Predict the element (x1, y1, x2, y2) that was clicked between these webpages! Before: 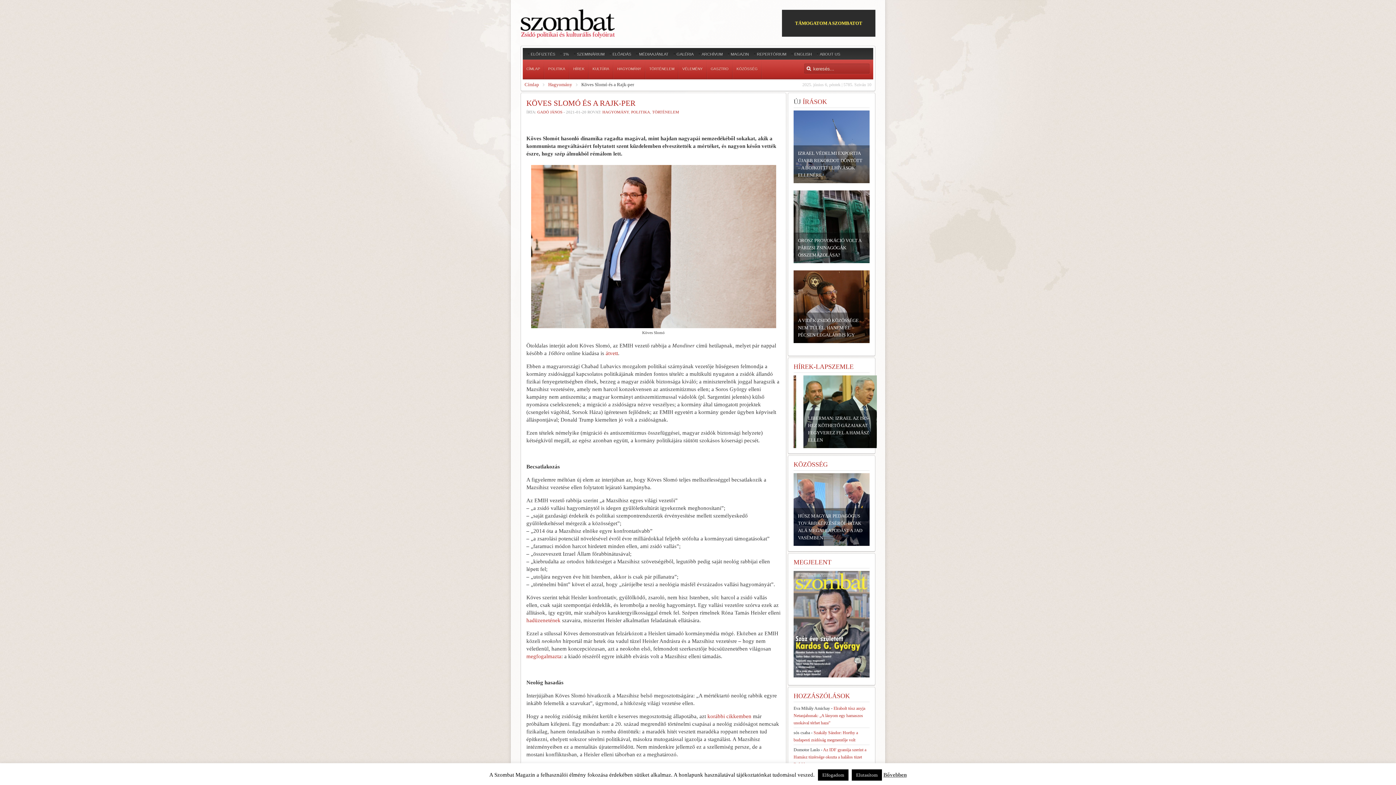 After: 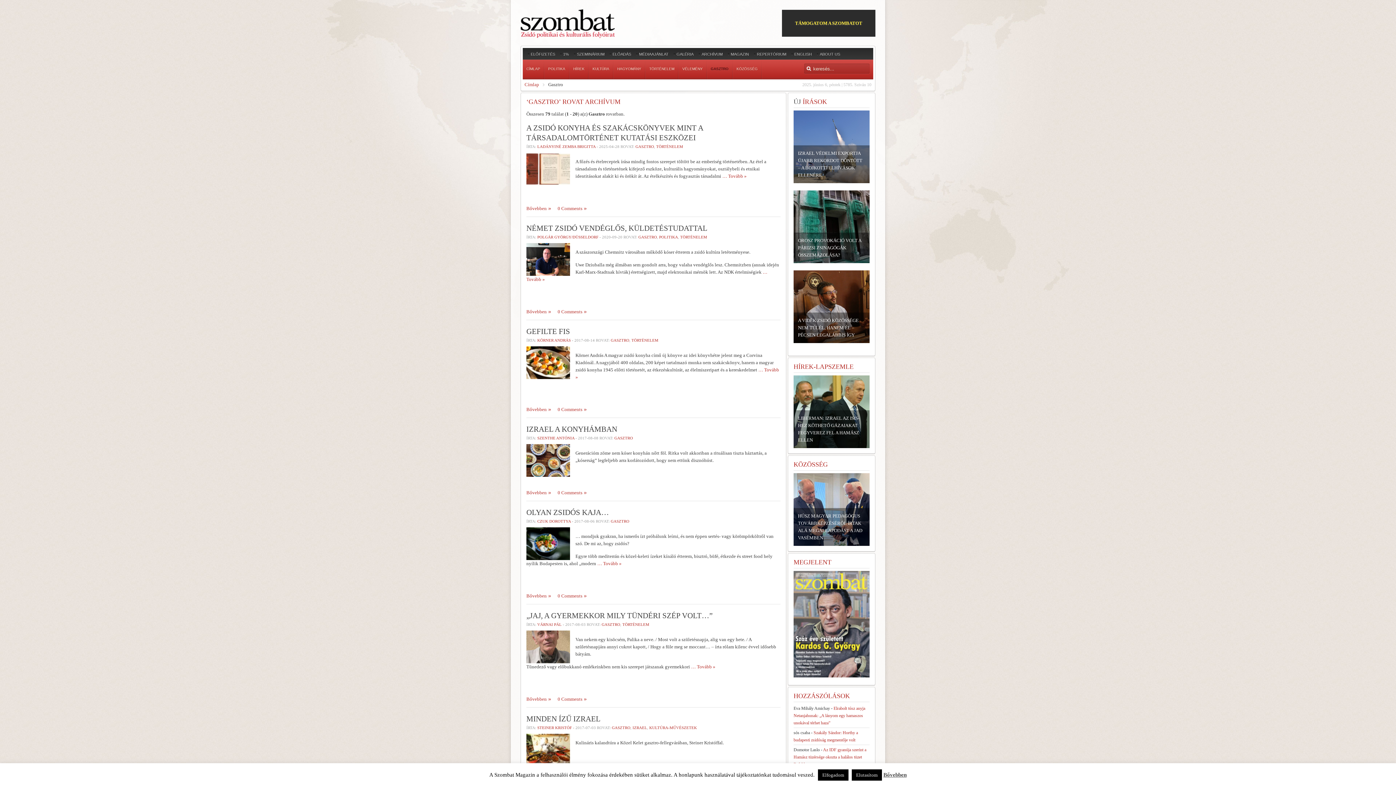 Action: label: GASZTRO bbox: (707, 59, 732, 78)